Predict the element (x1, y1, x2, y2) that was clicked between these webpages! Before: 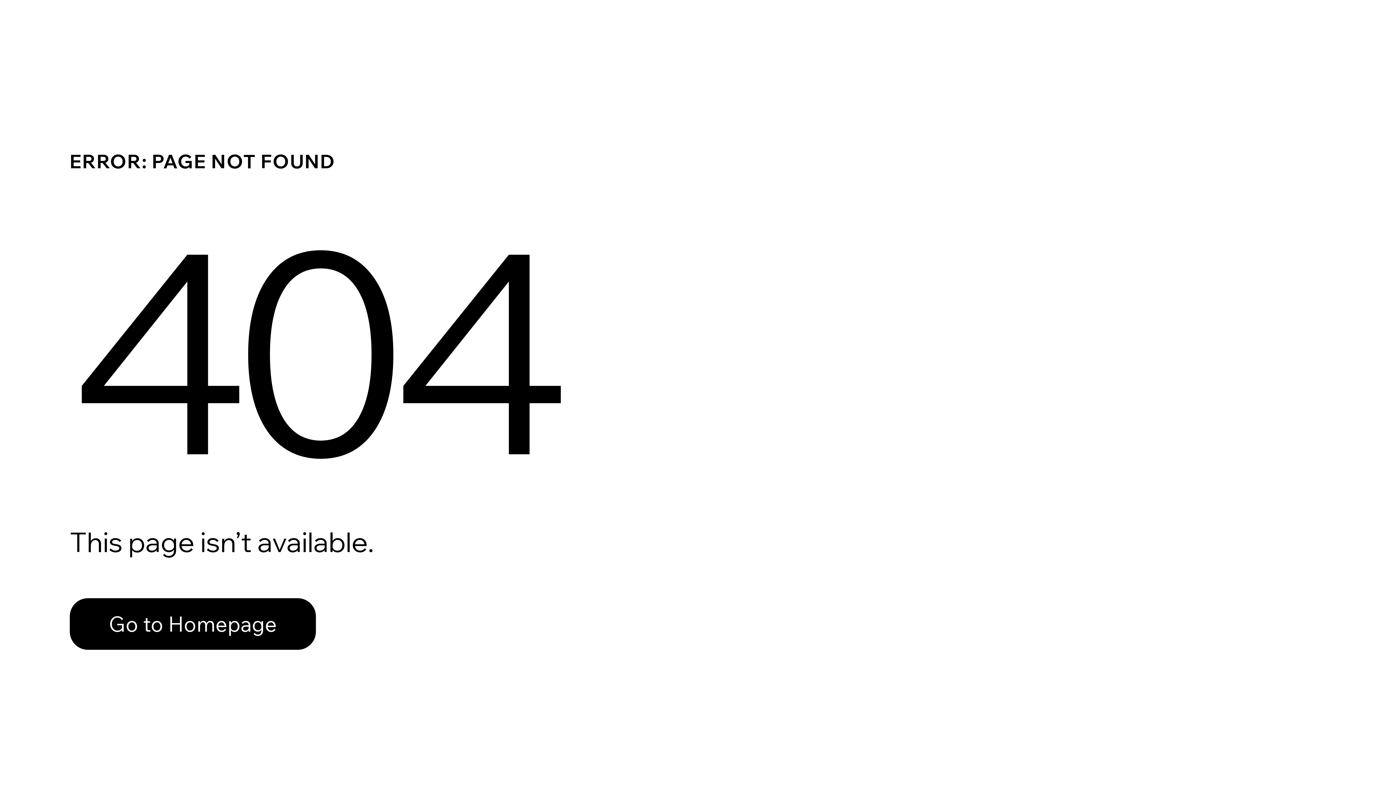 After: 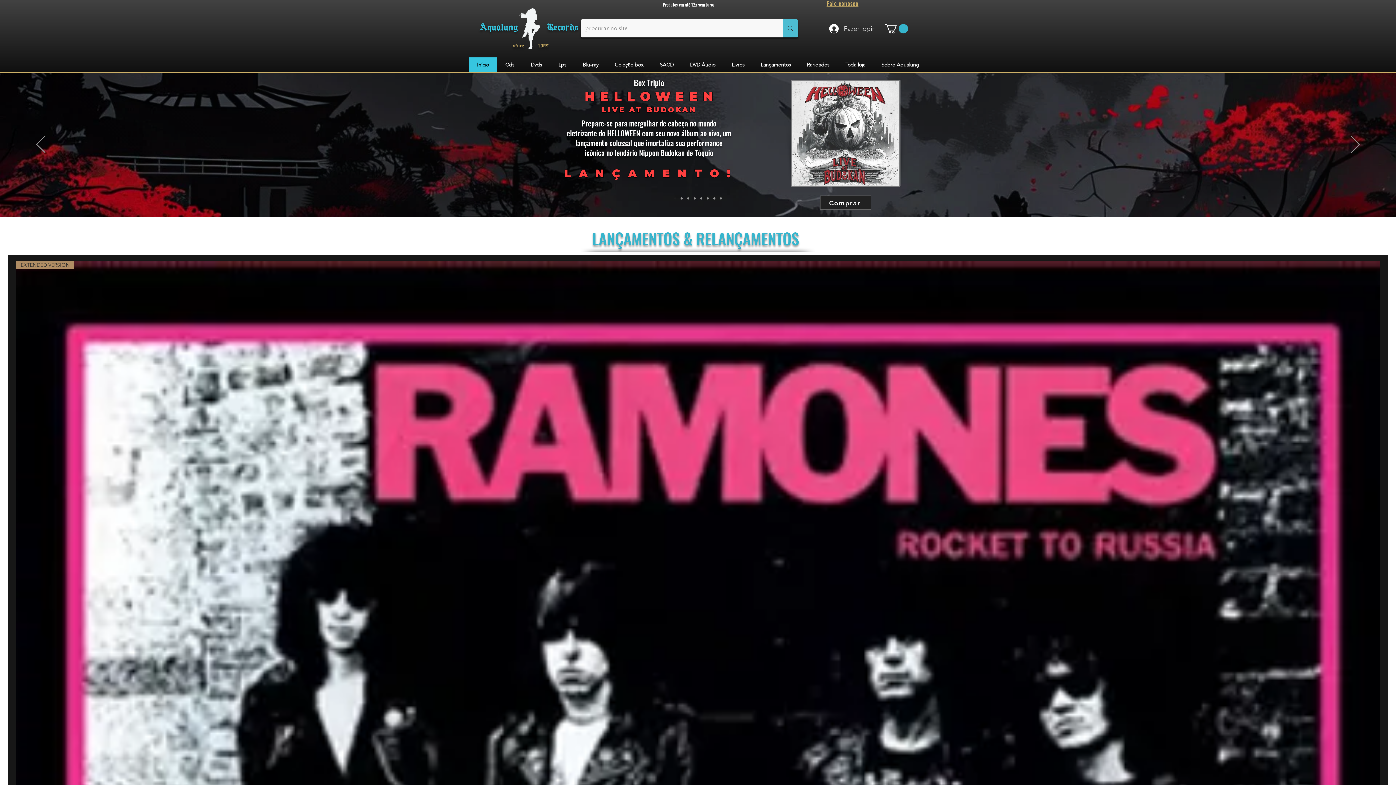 Action: bbox: (69, 598, 316, 650) label: Go to Homepage